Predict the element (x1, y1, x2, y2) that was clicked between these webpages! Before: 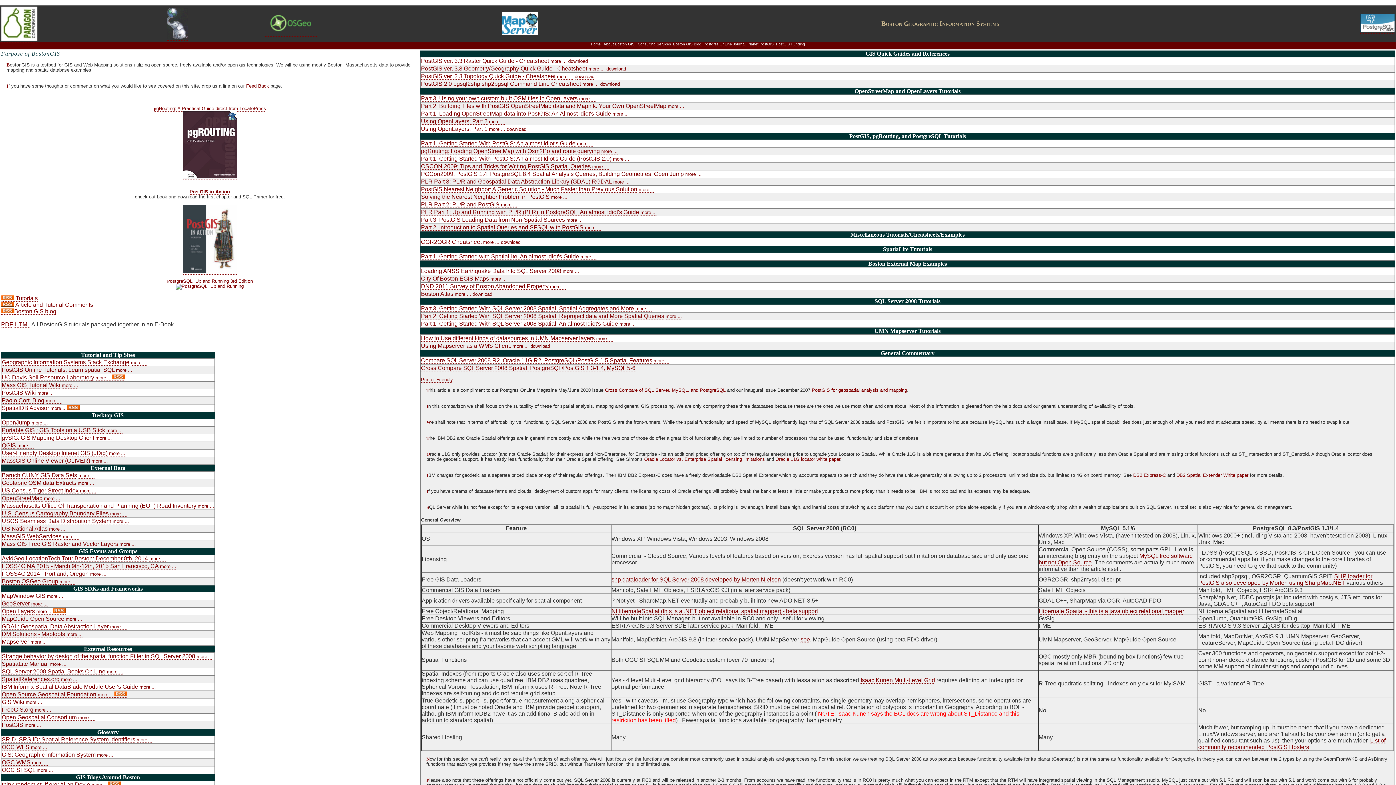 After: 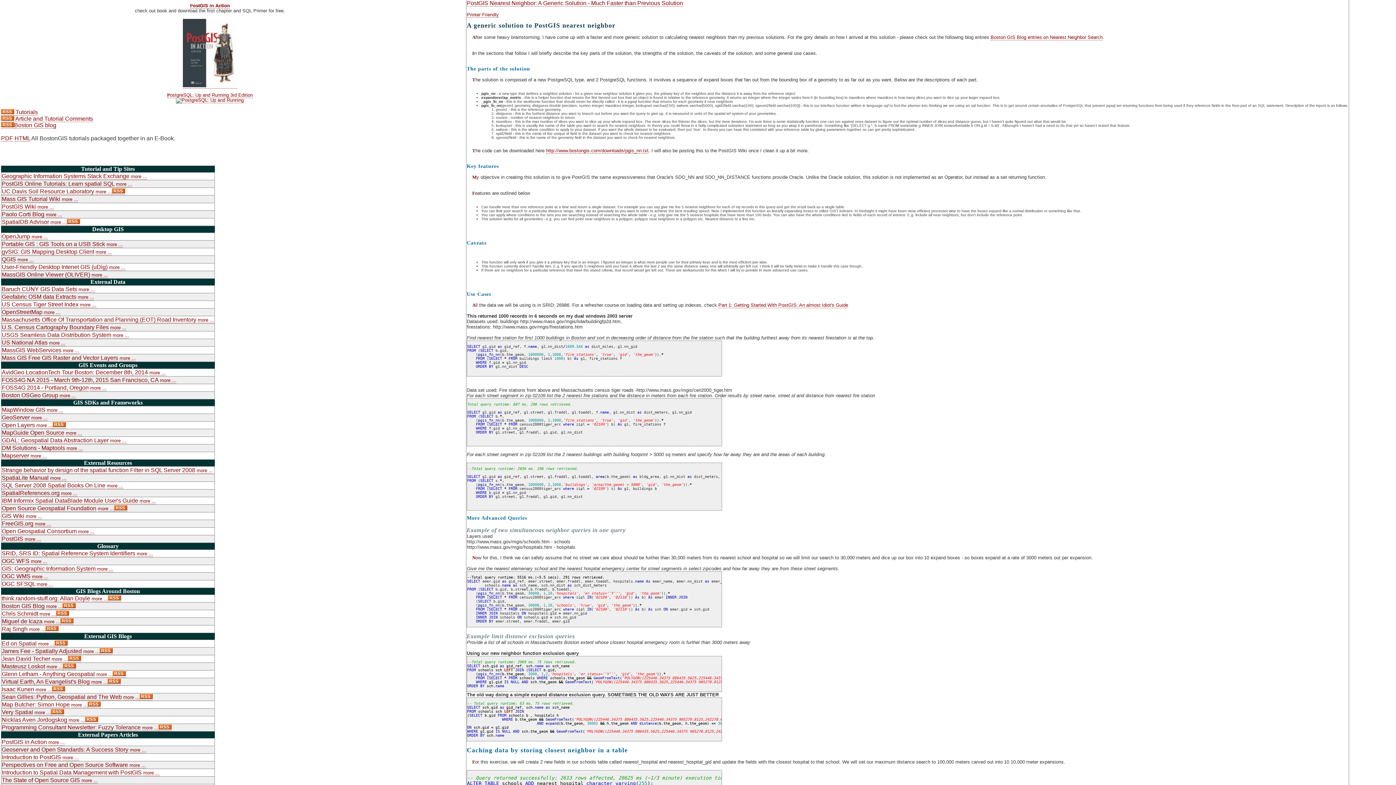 Action: bbox: (638, 186, 655, 192) label: more ...